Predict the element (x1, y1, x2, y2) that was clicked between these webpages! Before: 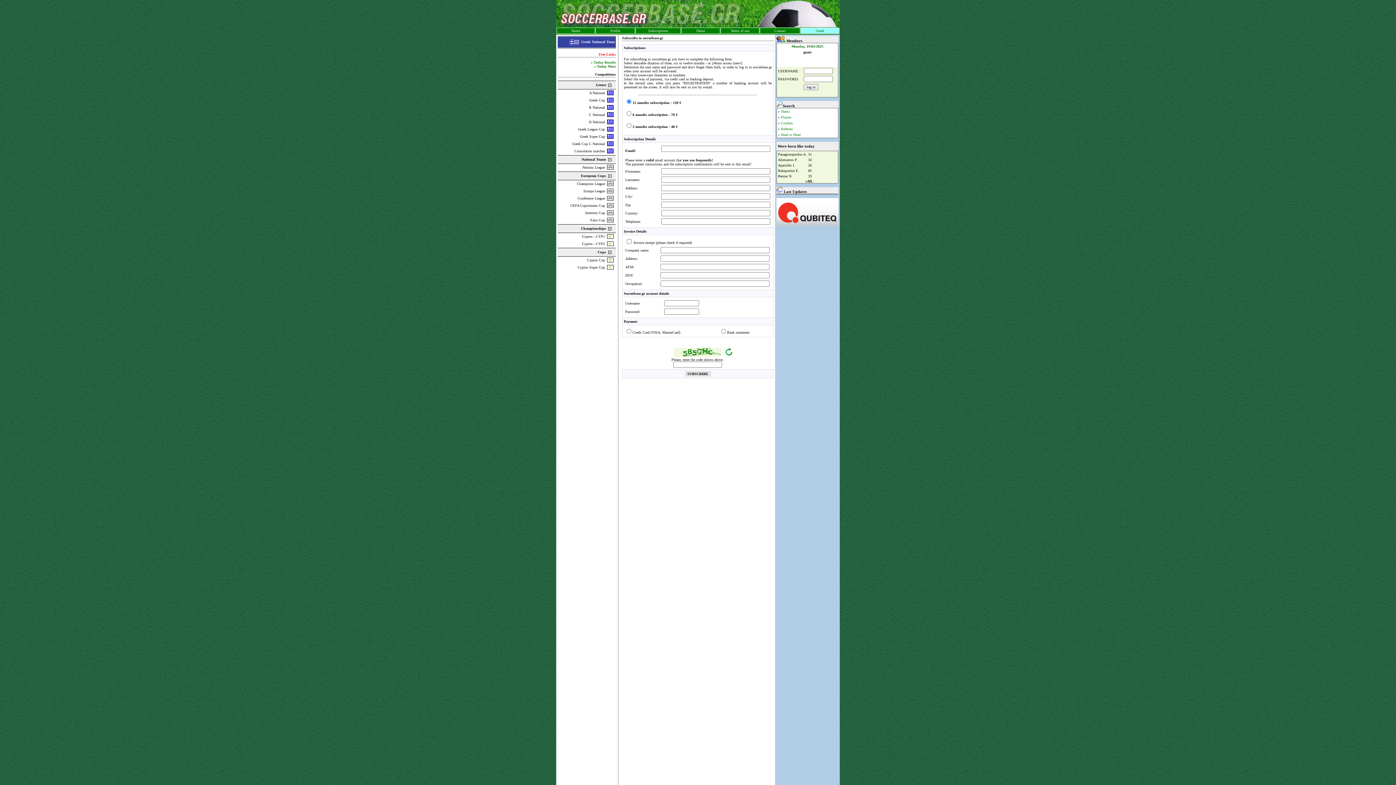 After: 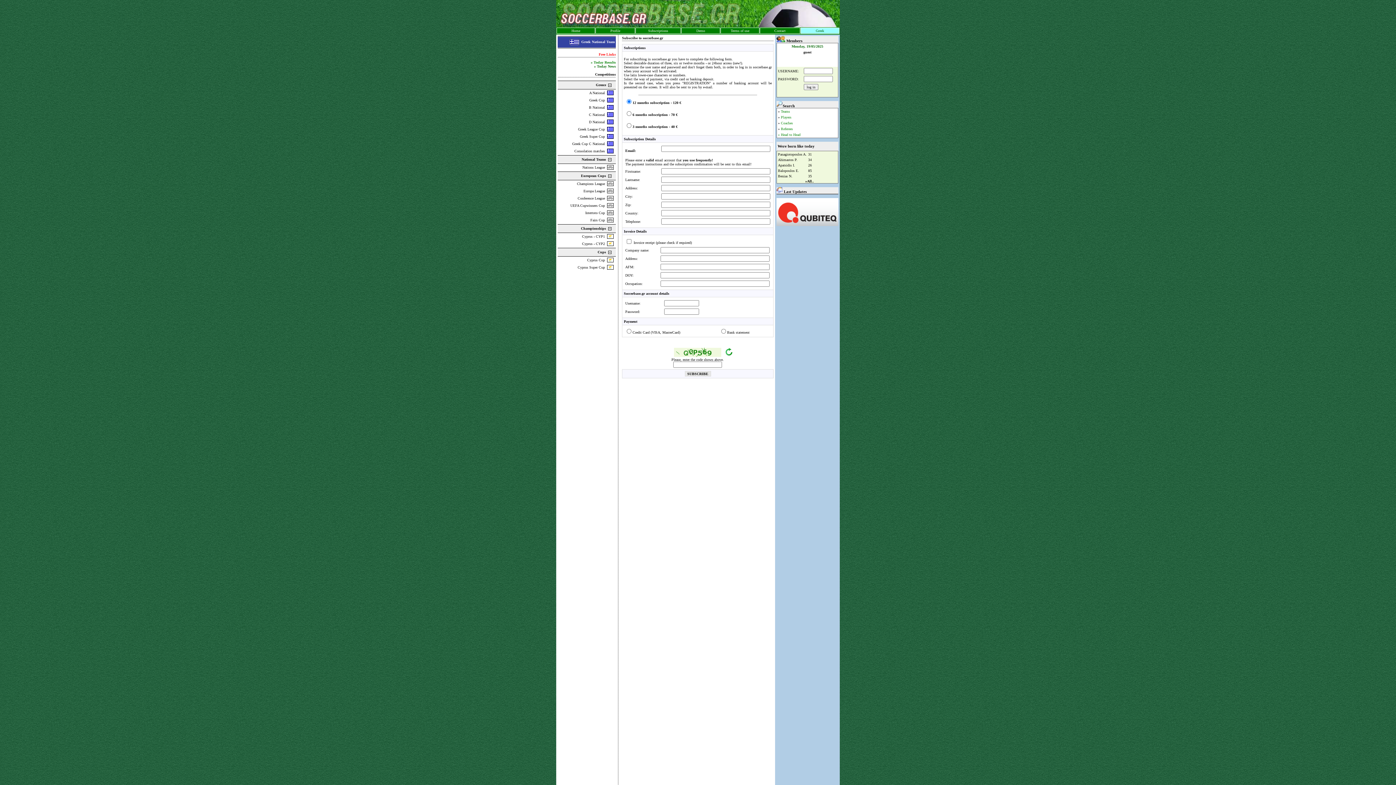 Action: bbox: (577, 181, 605, 185) label: Champions League